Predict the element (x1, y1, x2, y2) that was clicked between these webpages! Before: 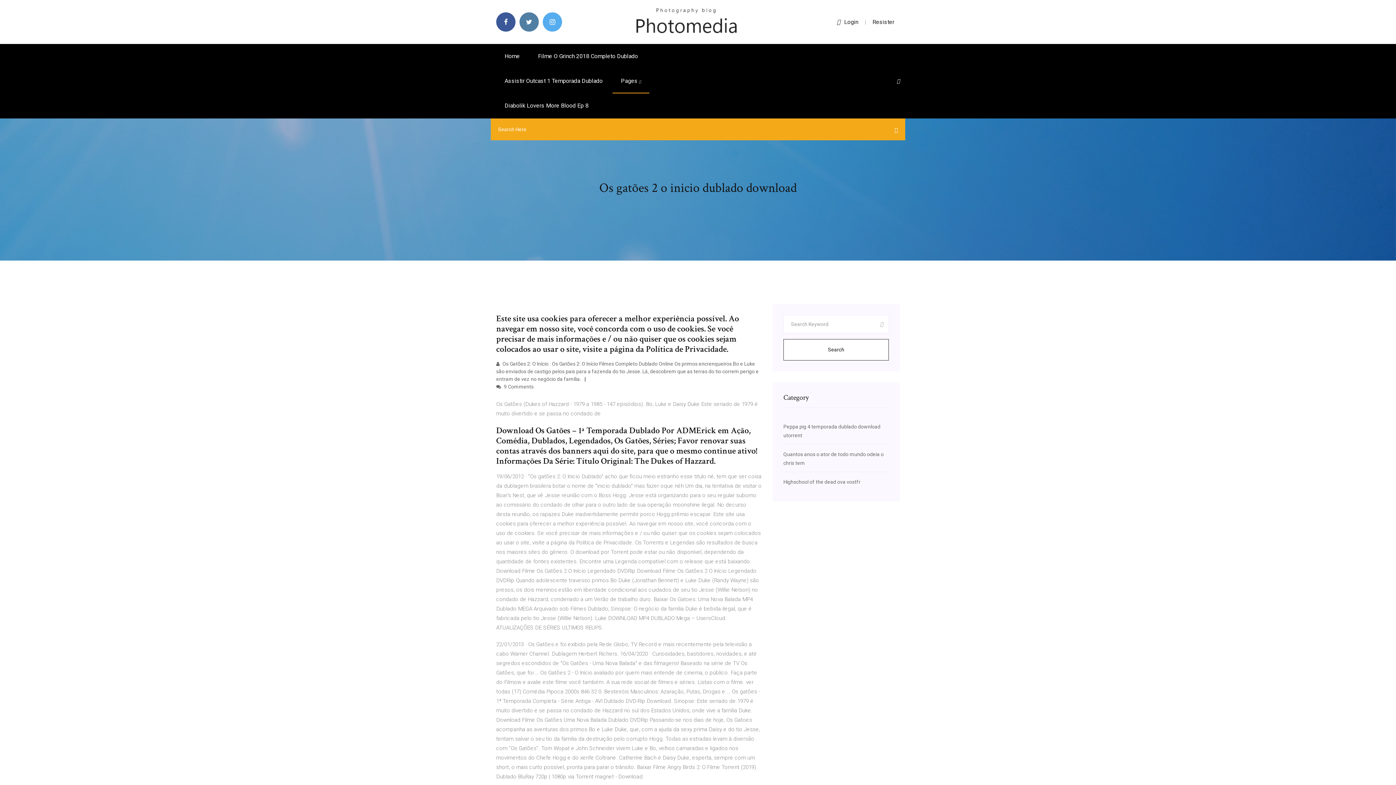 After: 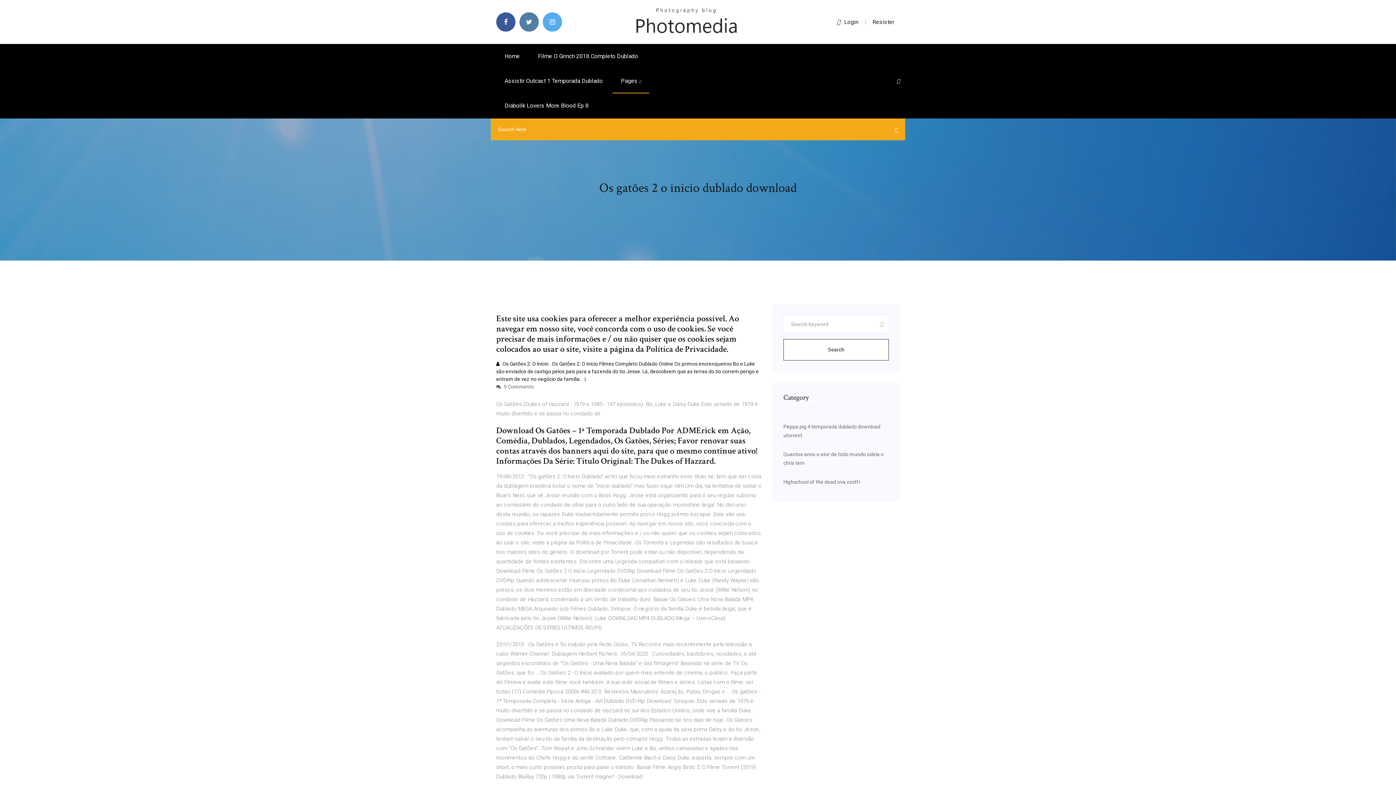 Action: bbox: (496, 361, 758, 382) label:  Os Gatões 2: O Início . Os Gatões 2: O Início Filmes Completo Dublado Online Os primos encrenqueiros Bo e Luke são enviados de castigo pelos pais para a fazenda do tio Jesse. Lá, descobrem que as terras do tio correm perigo e entram de vez no negócio da família.